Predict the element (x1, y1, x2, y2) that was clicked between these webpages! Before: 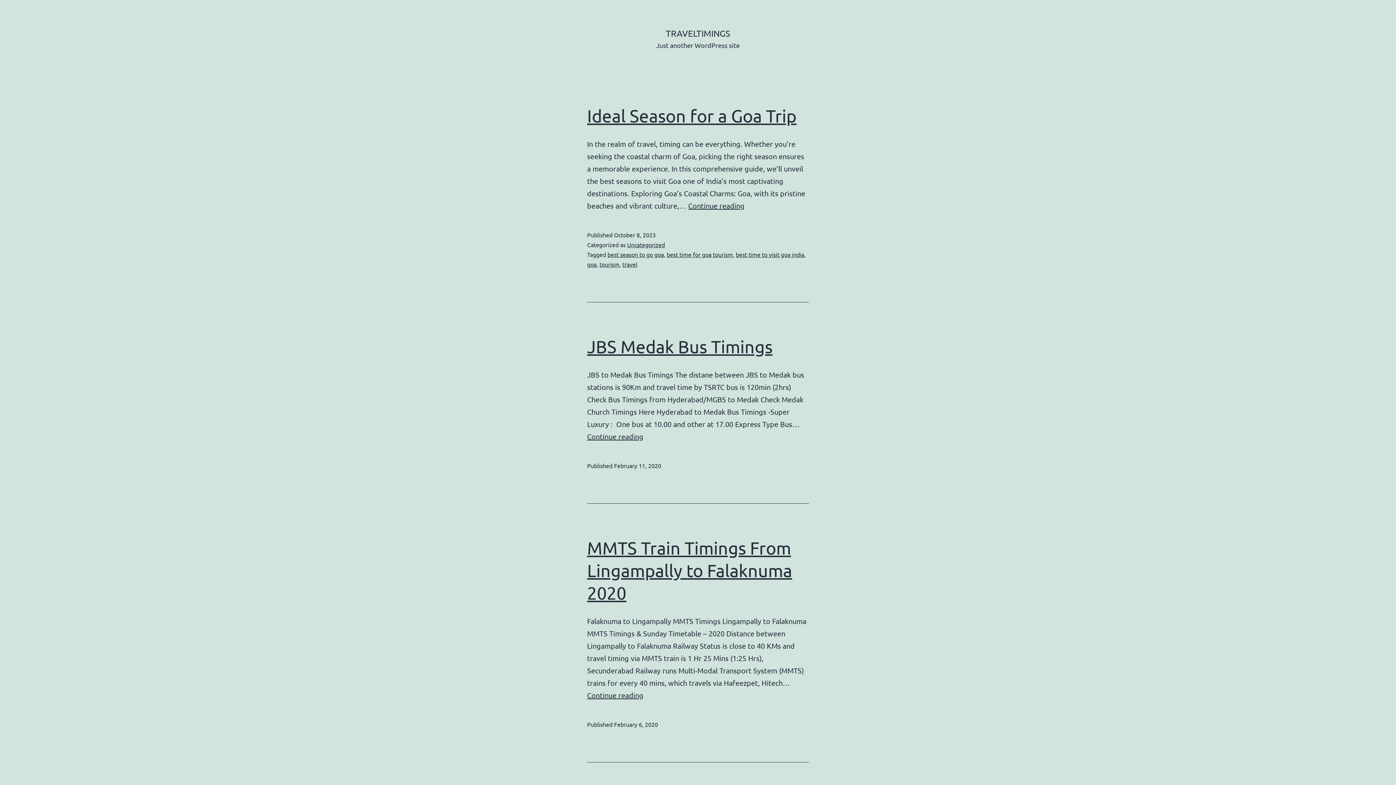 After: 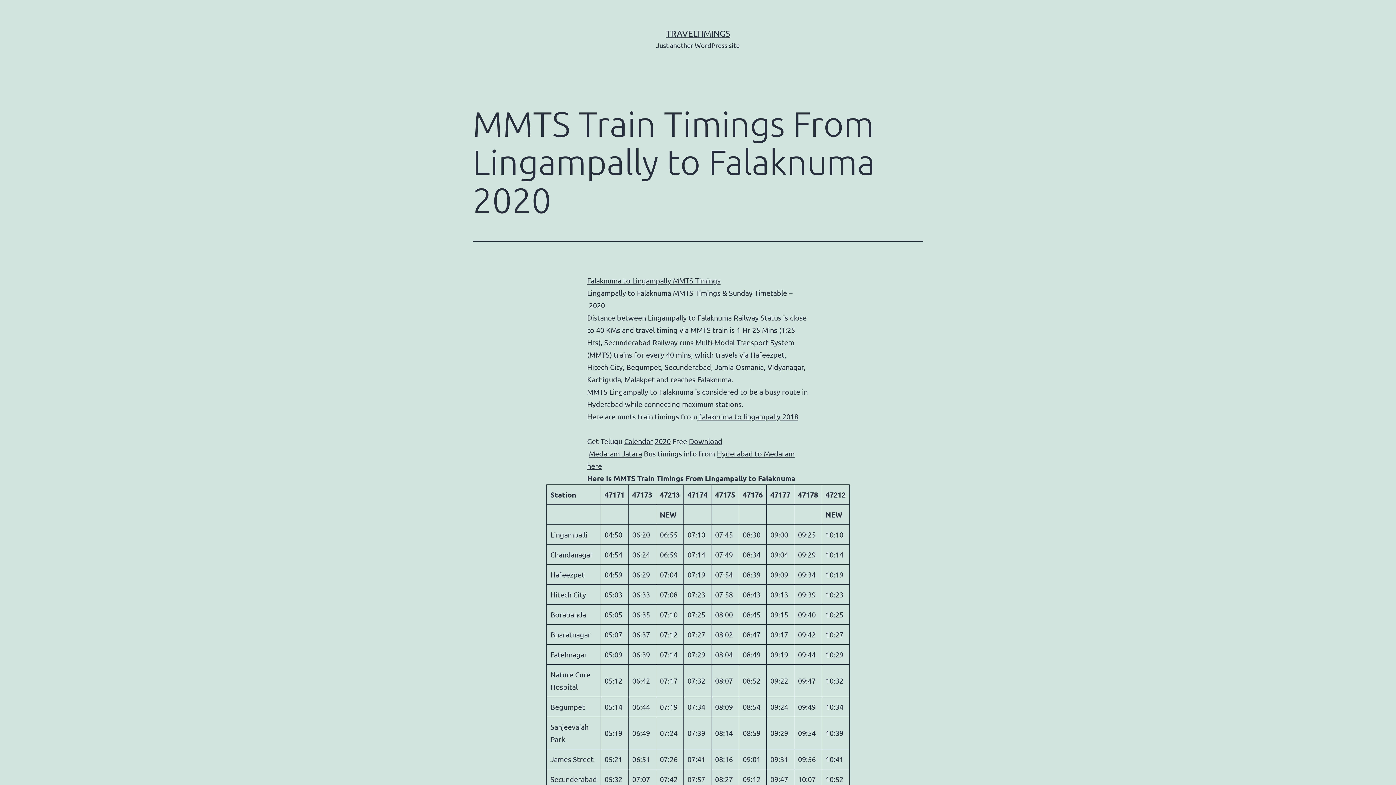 Action: label: MMTS Train Timings From Lingampally to Falaknuma 2020 bbox: (587, 537, 792, 603)